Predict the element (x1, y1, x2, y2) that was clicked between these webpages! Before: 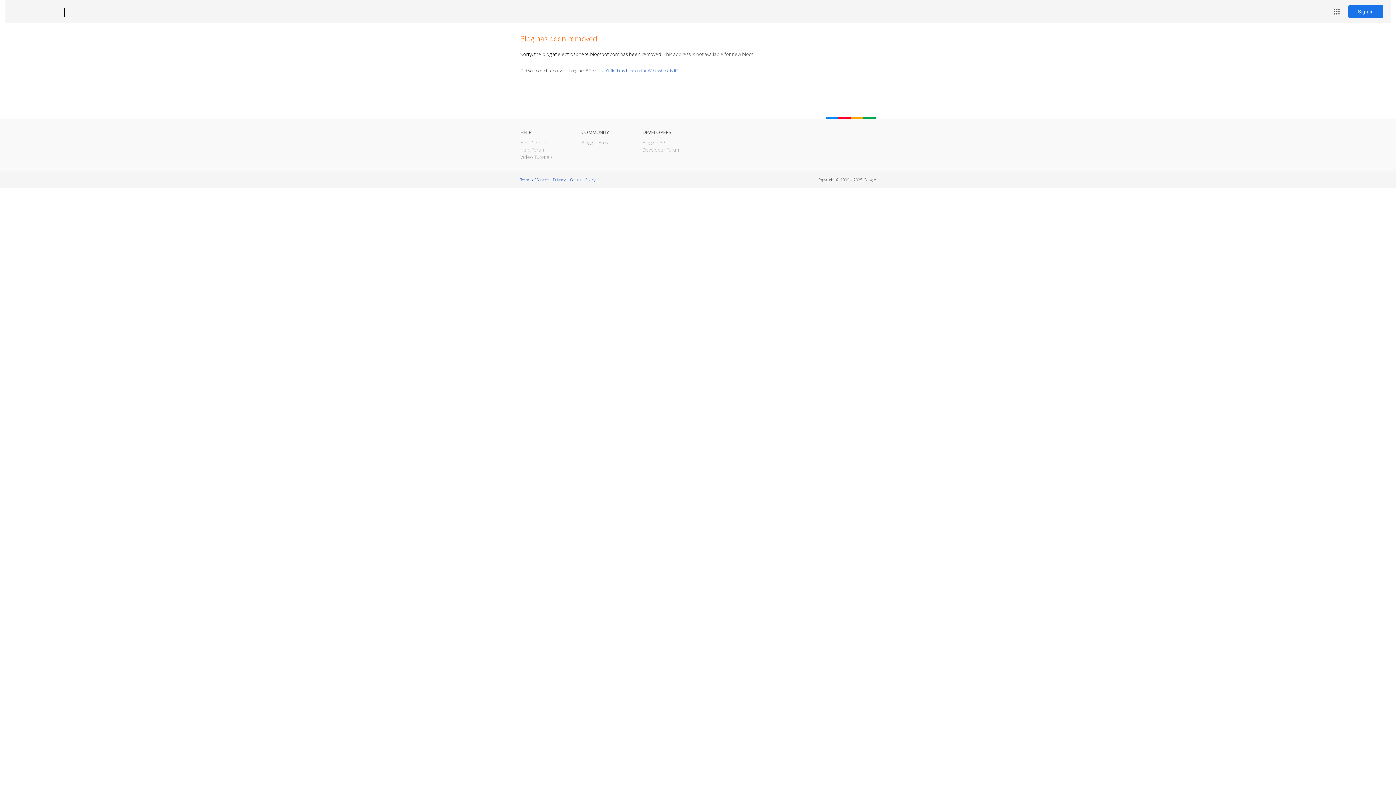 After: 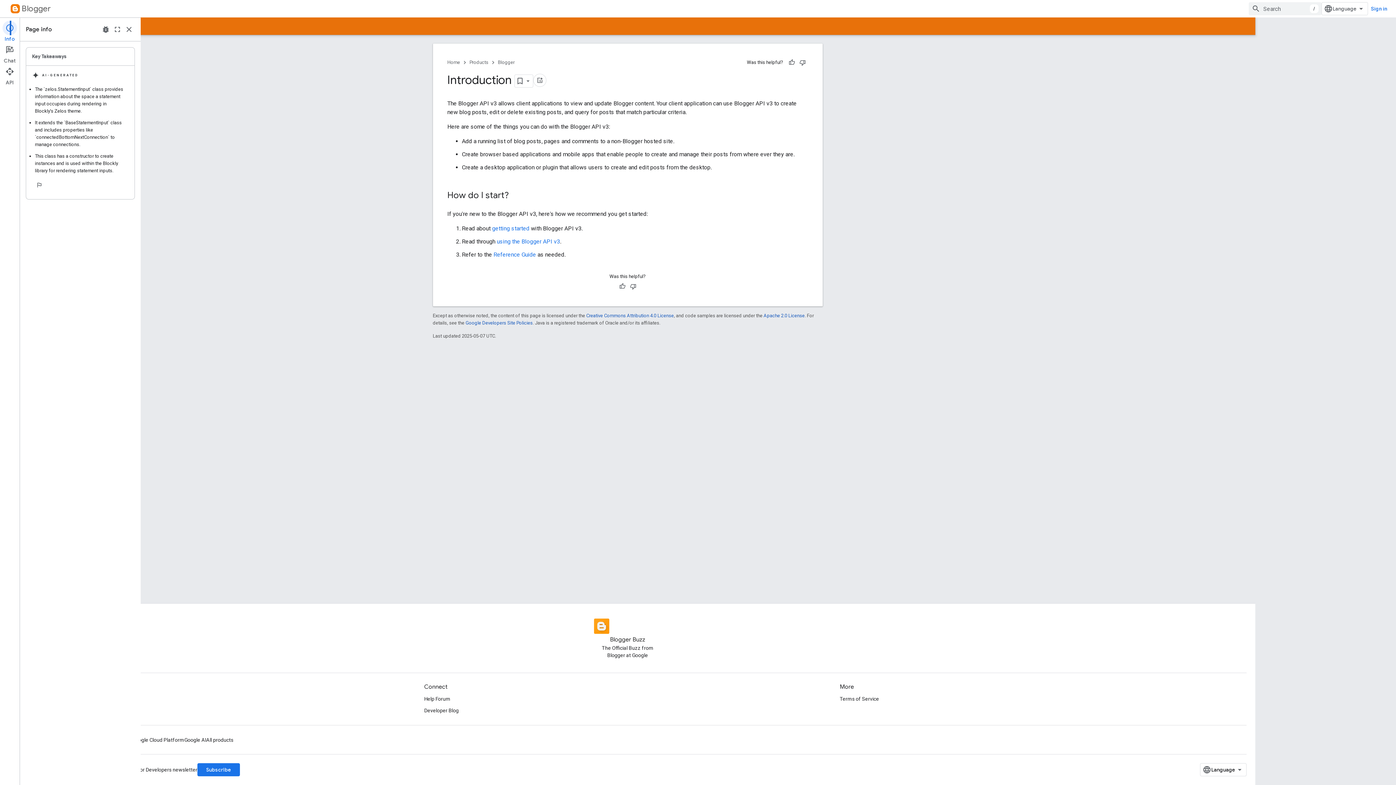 Action: bbox: (642, 139, 666, 145) label: Blogger API